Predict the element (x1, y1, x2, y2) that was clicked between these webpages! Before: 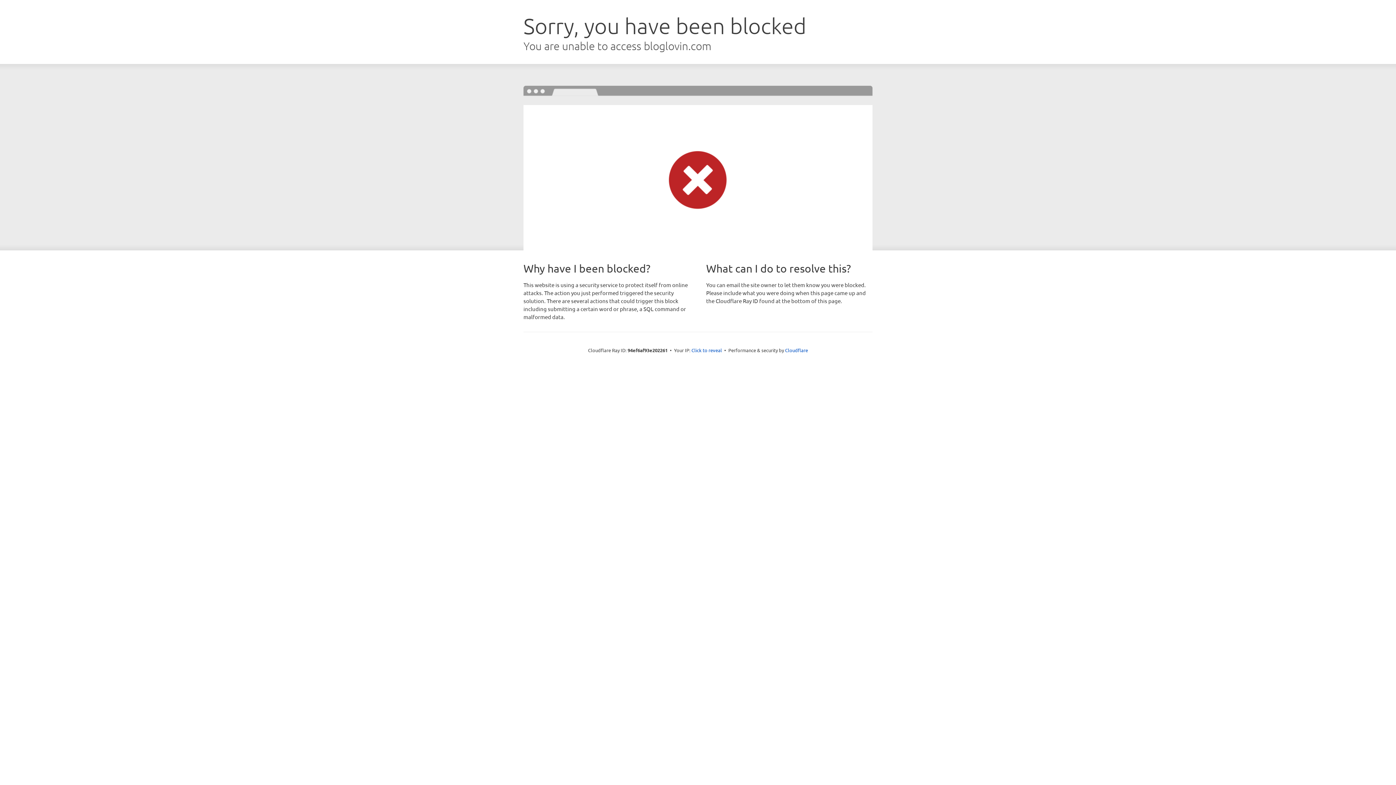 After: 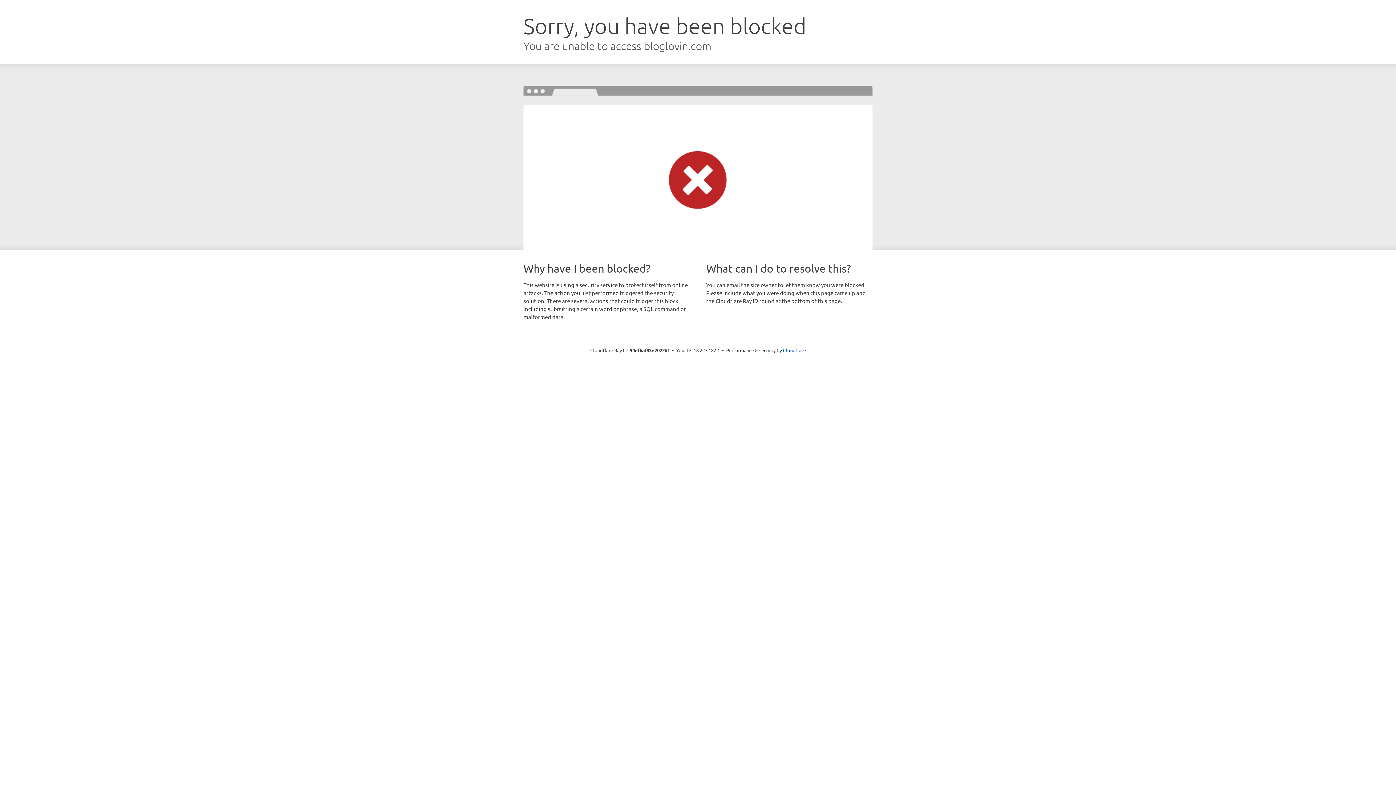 Action: bbox: (691, 346, 722, 353) label: Click to reveal